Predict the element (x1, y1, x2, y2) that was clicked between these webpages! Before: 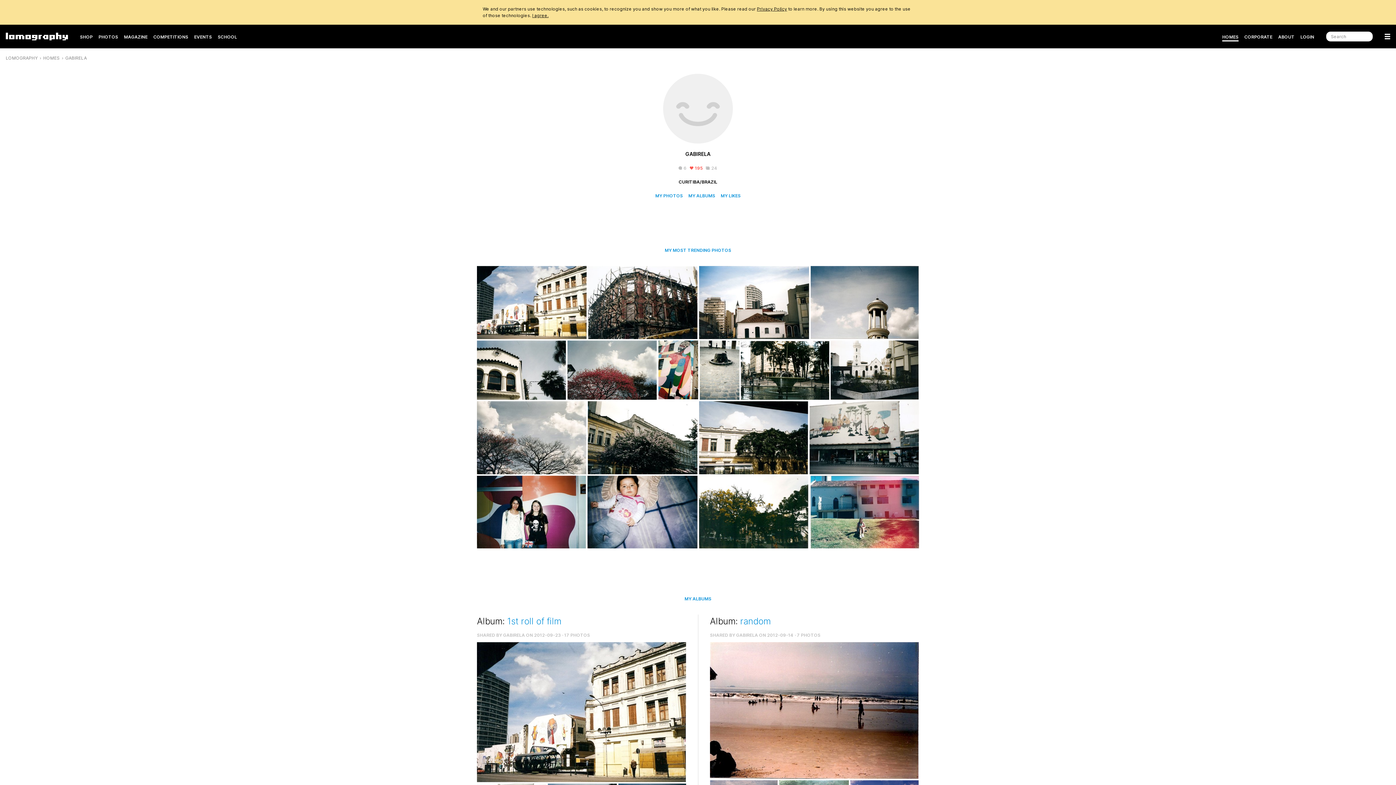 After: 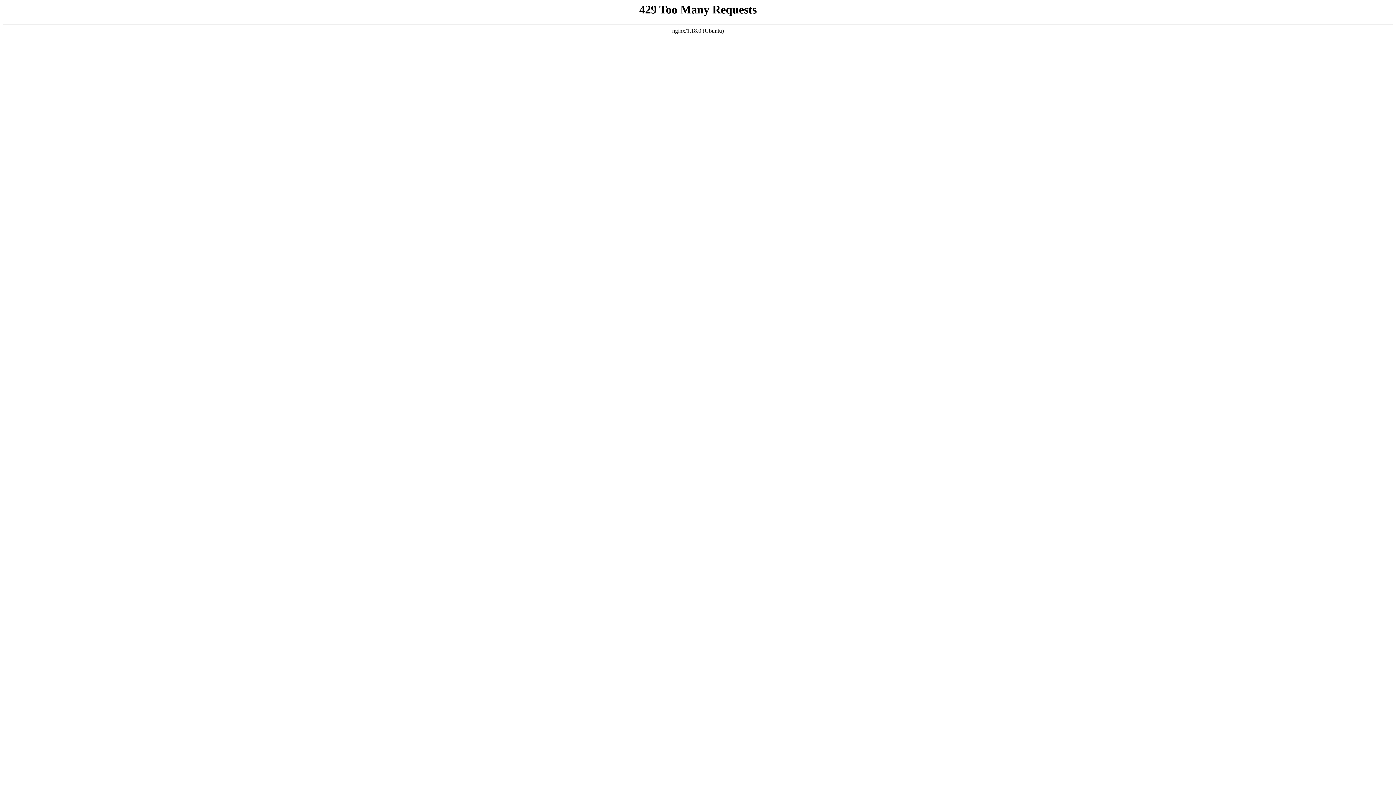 Action: label: MY PHOTOS bbox: (655, 193, 683, 198)